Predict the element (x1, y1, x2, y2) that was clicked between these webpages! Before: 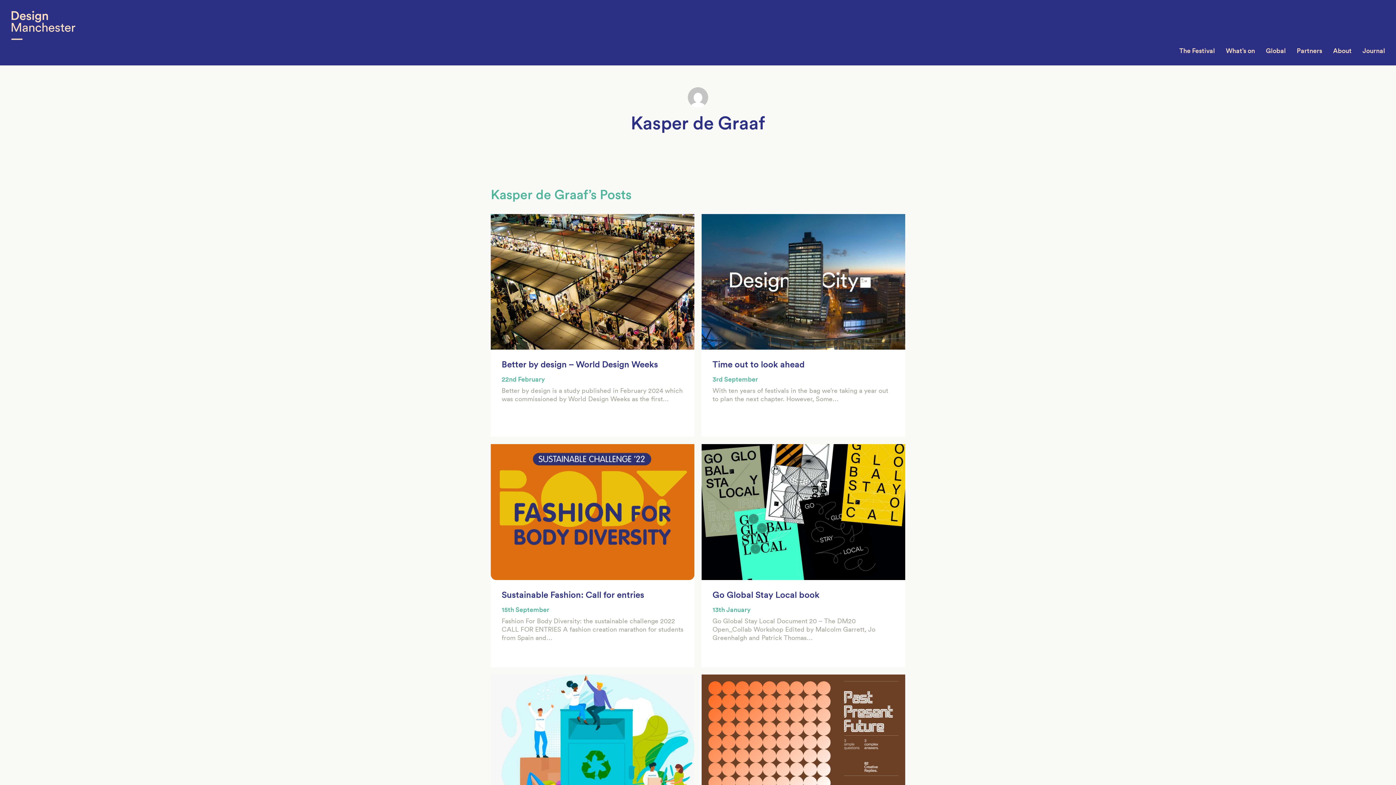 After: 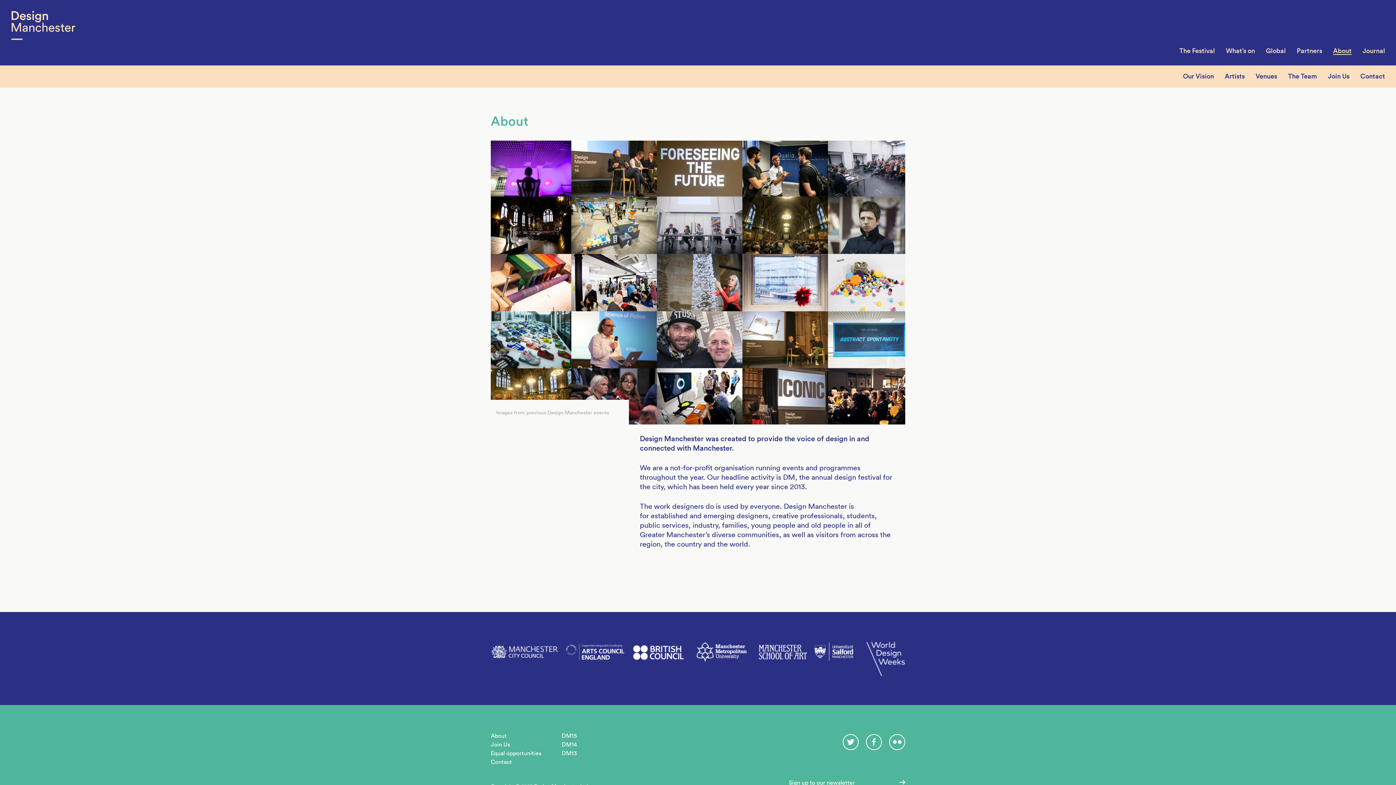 Action: label: About bbox: (1333, 46, 1352, 54)